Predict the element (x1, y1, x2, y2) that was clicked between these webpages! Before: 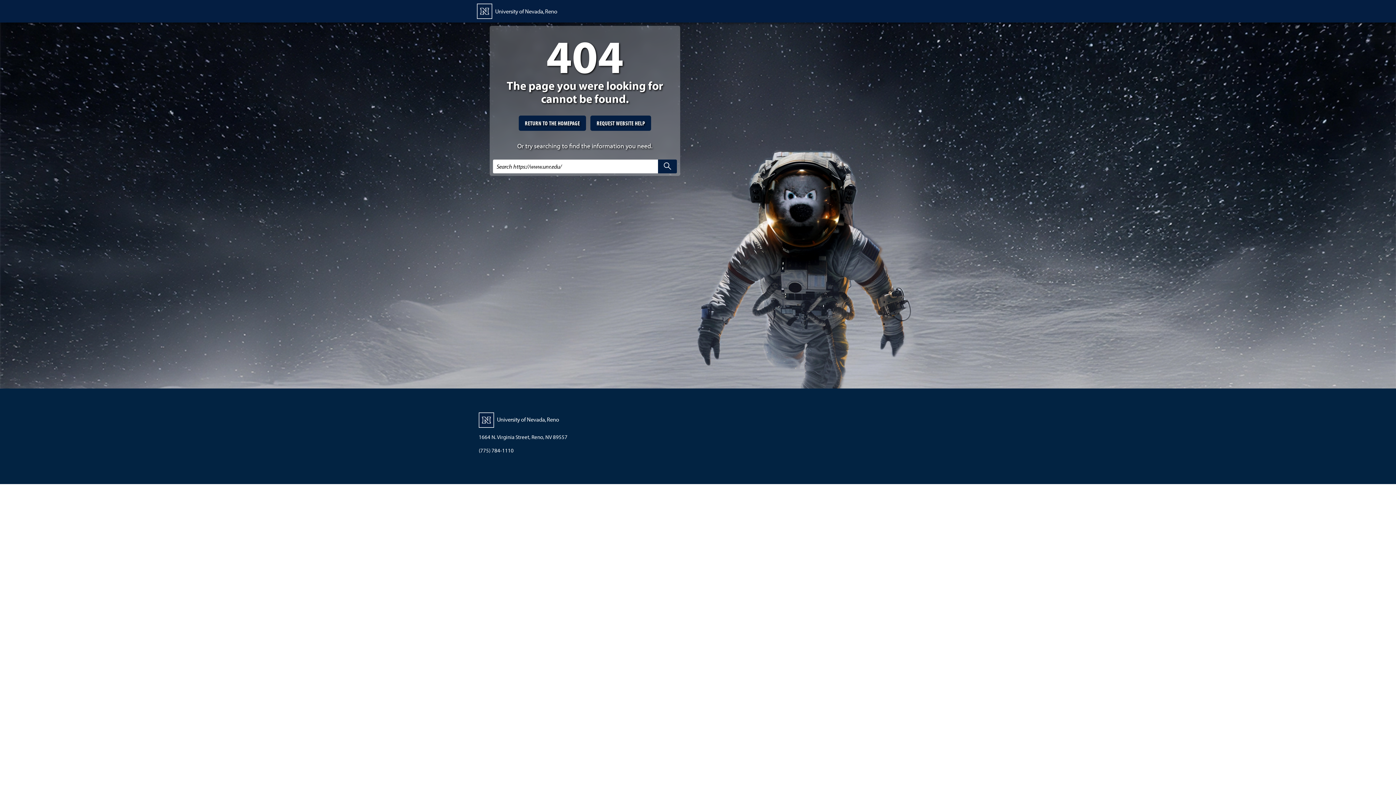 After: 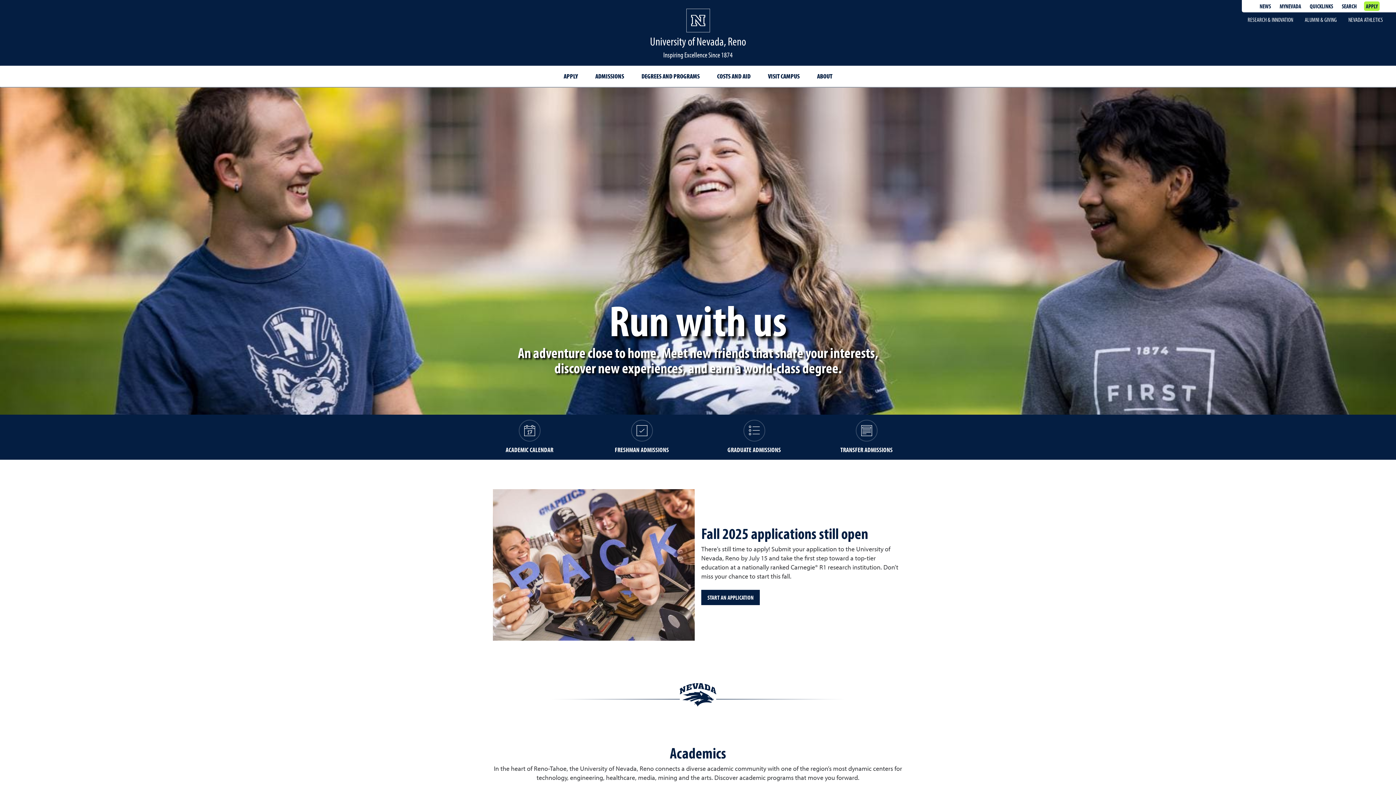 Action: bbox: (518, 115, 586, 130) label: RETURN TO THE HOMEPAGE